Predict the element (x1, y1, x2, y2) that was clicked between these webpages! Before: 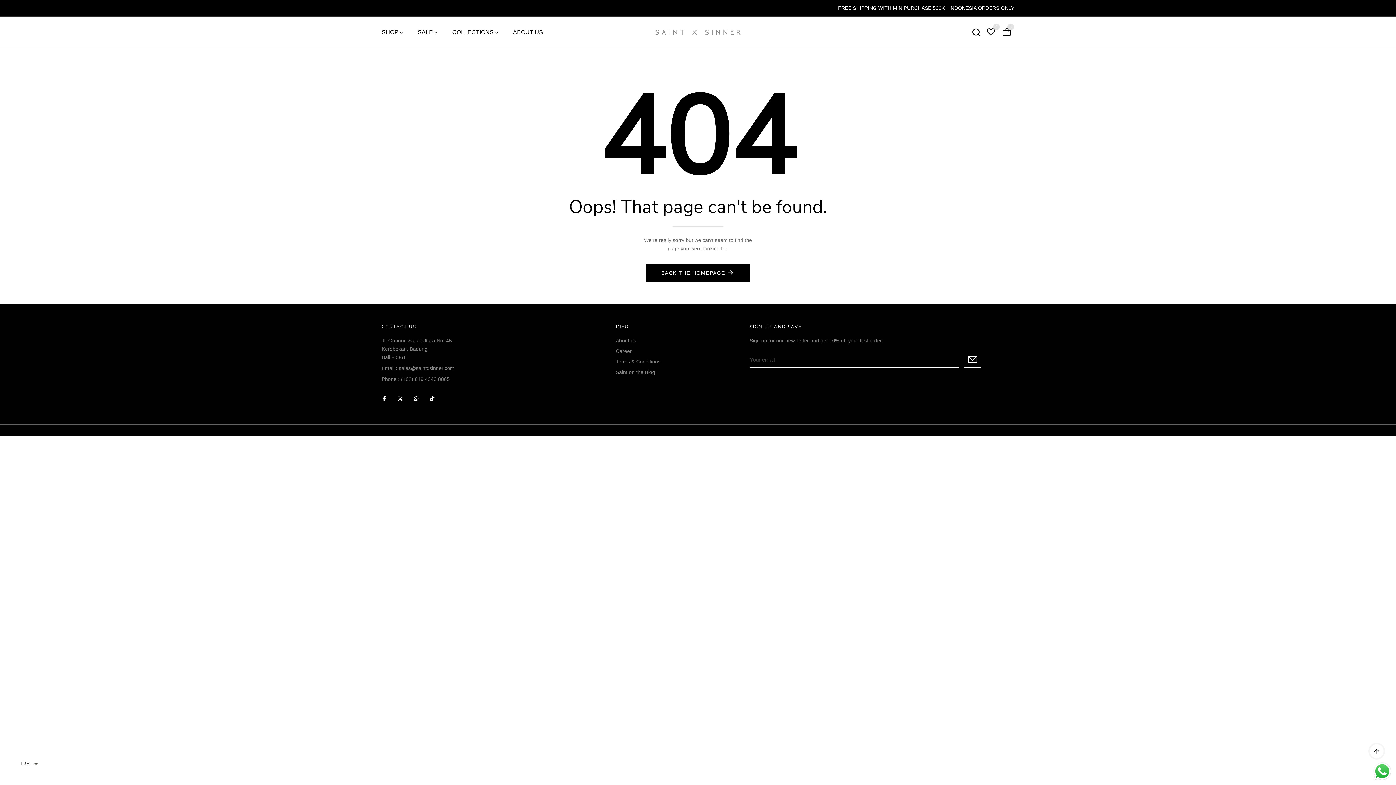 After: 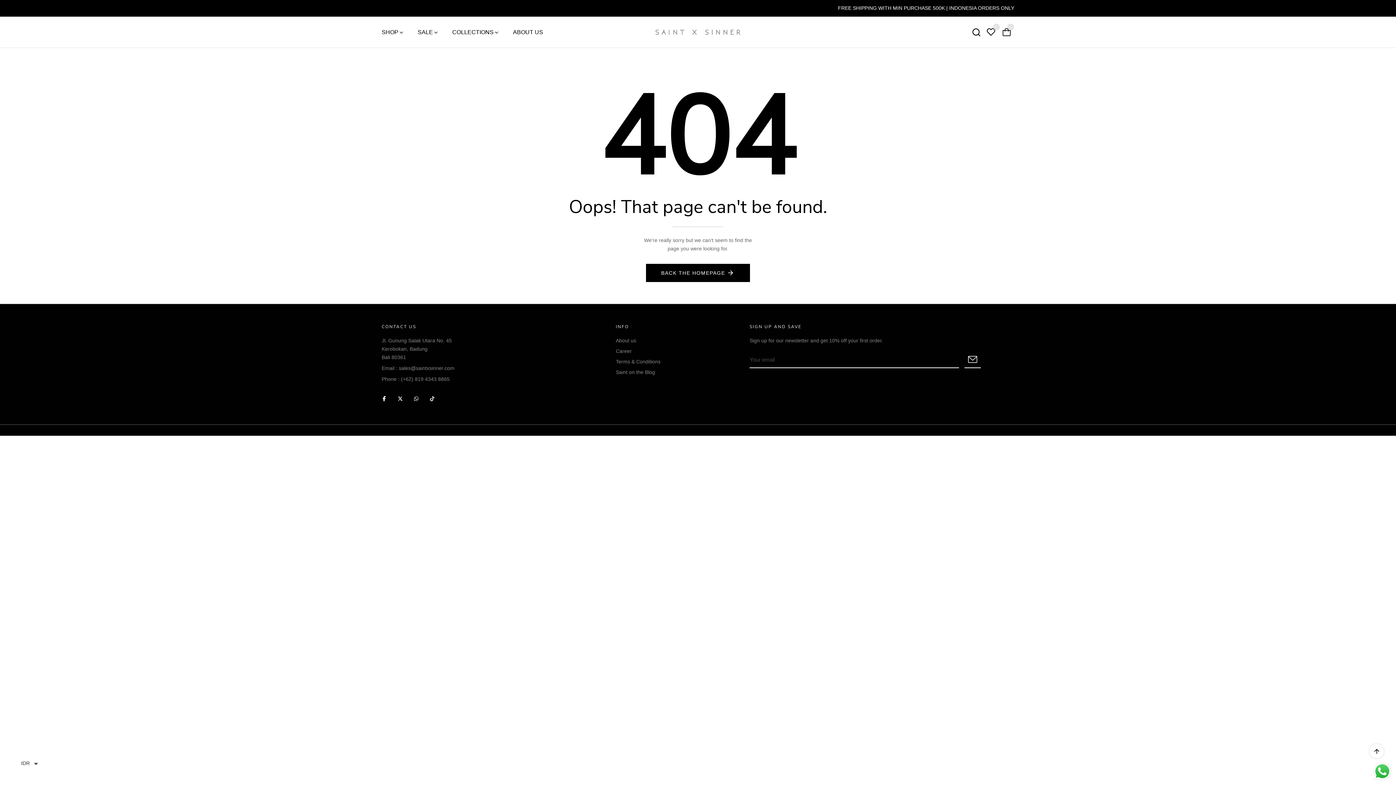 Action: bbox: (429, 395, 434, 401)